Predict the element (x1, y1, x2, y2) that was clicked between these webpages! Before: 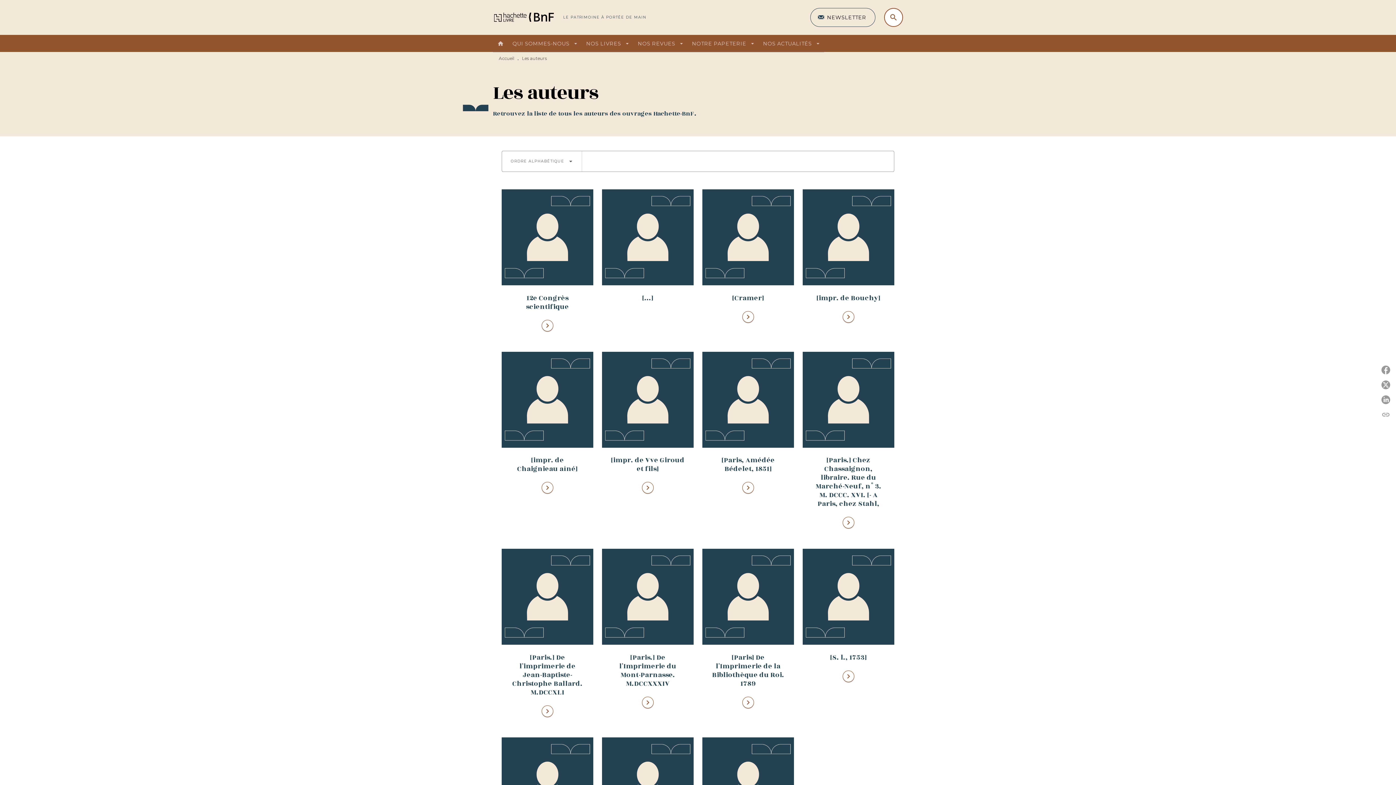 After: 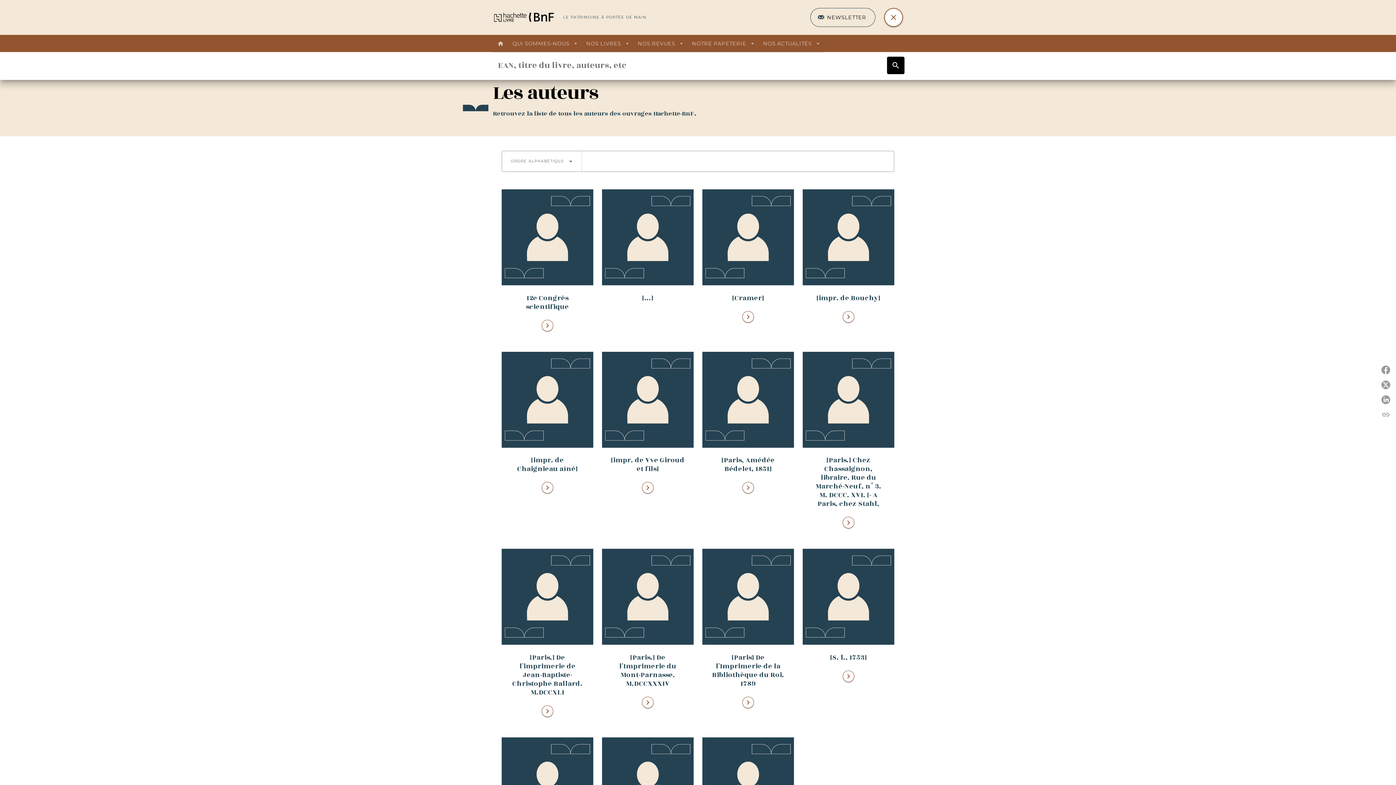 Action: bbox: (884, 8, 902, 26) label: Recherche